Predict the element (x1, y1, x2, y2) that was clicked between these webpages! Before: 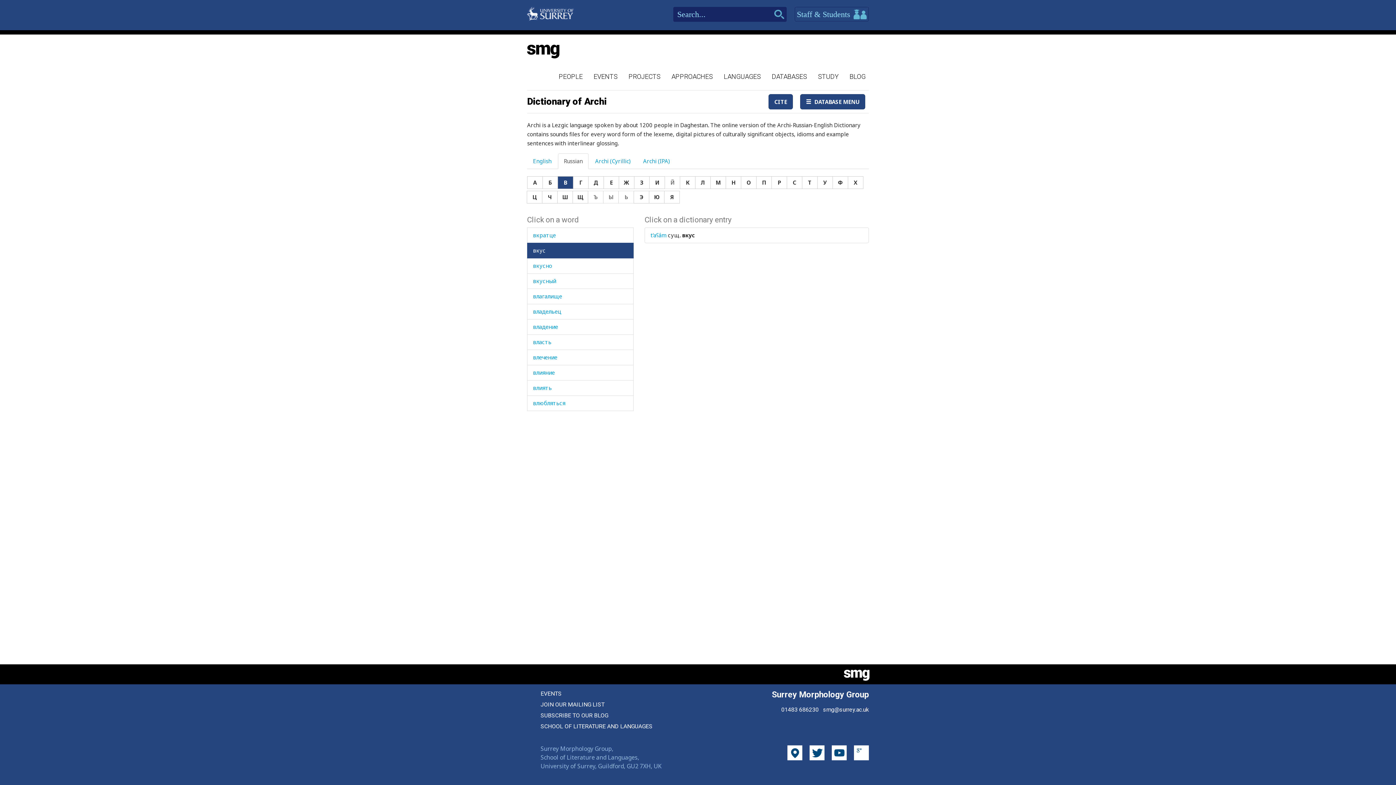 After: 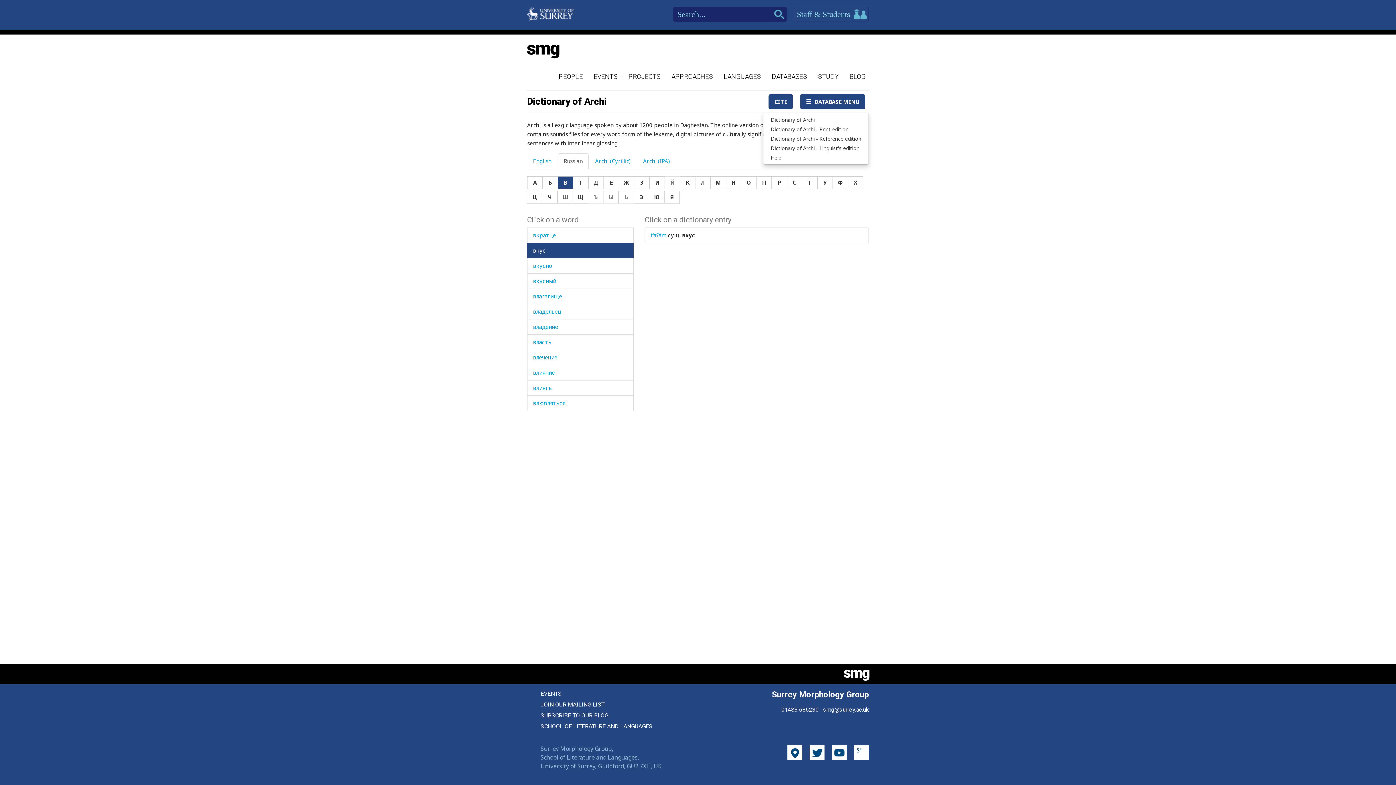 Action: label:   DATABASE MENU bbox: (800, 94, 865, 109)